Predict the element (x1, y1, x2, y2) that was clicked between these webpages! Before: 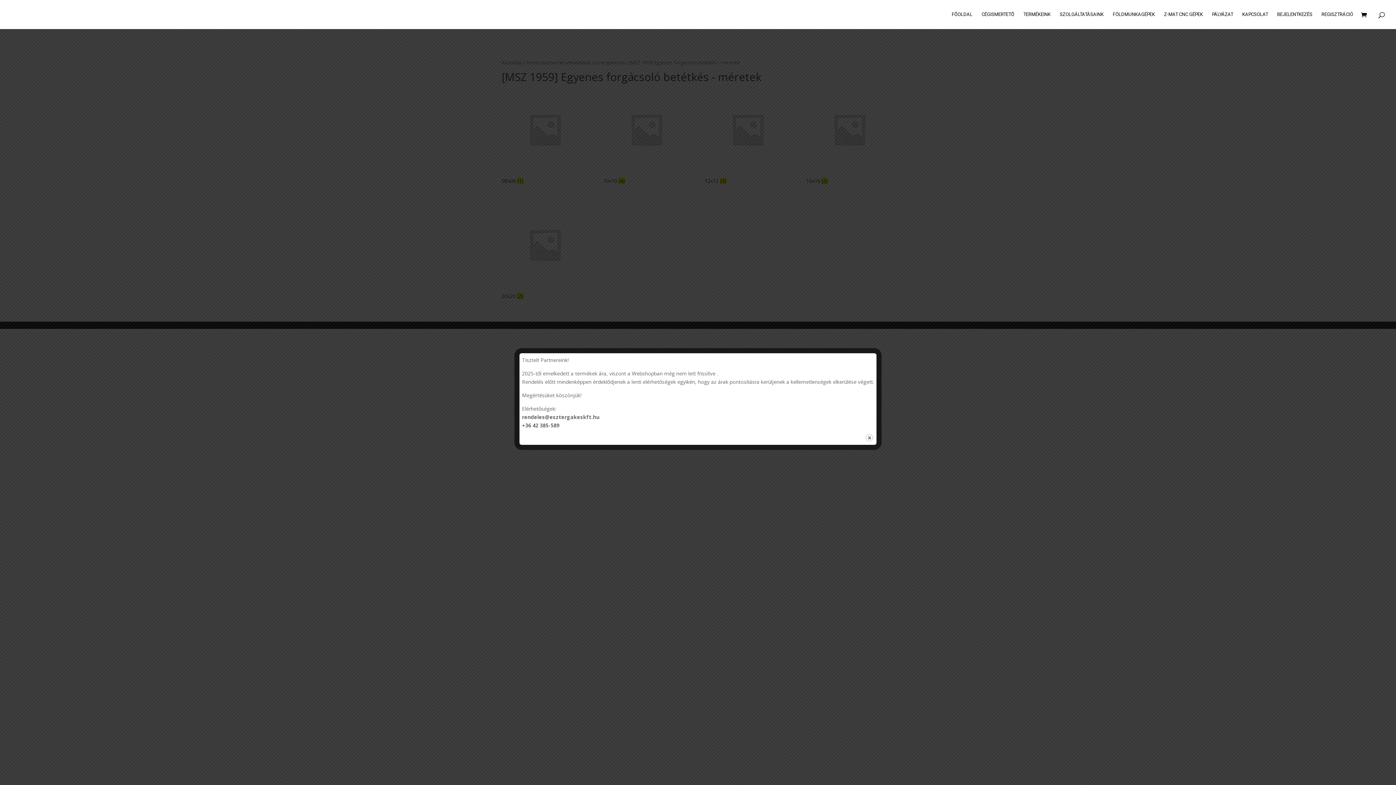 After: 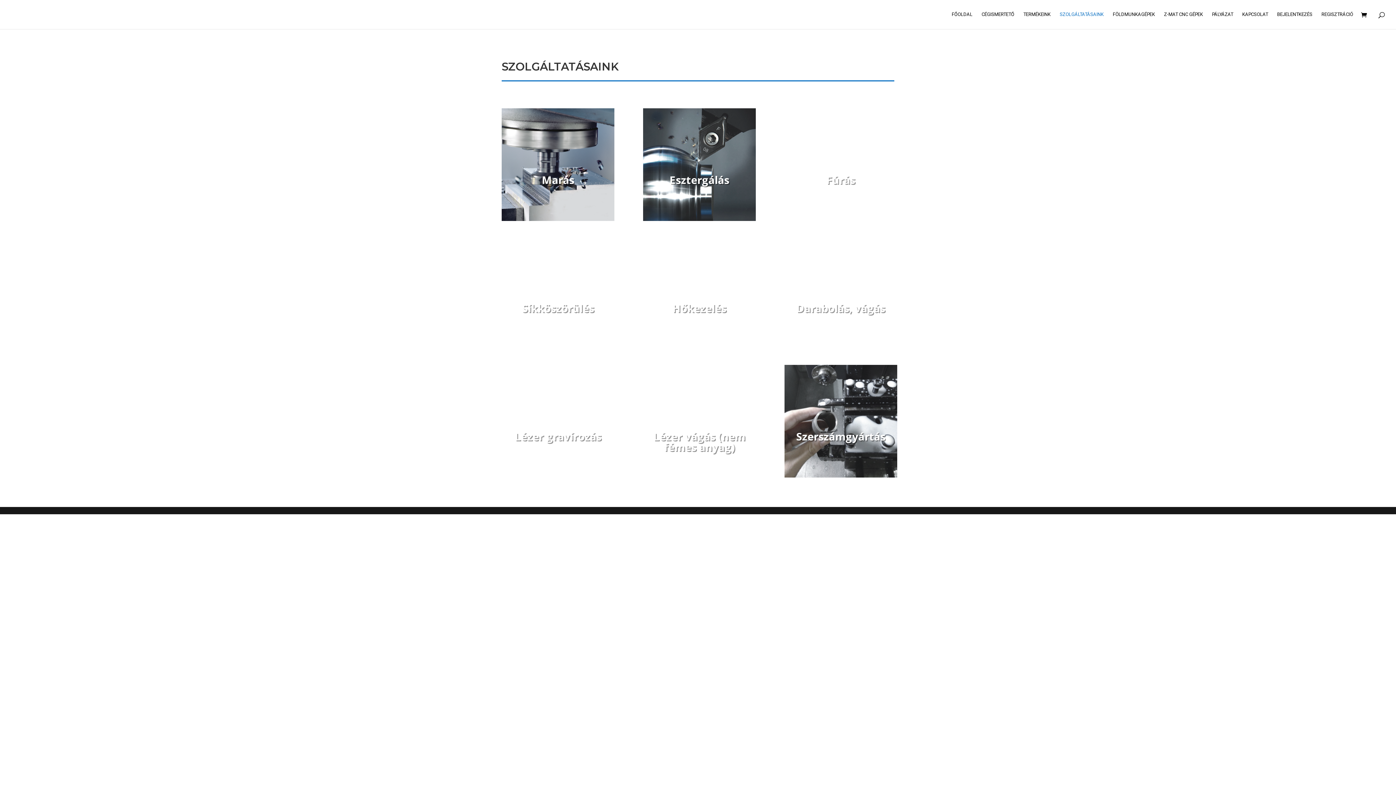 Action: bbox: (1060, 12, 1104, 29) label: SZOLGÁLTATÁSAINK